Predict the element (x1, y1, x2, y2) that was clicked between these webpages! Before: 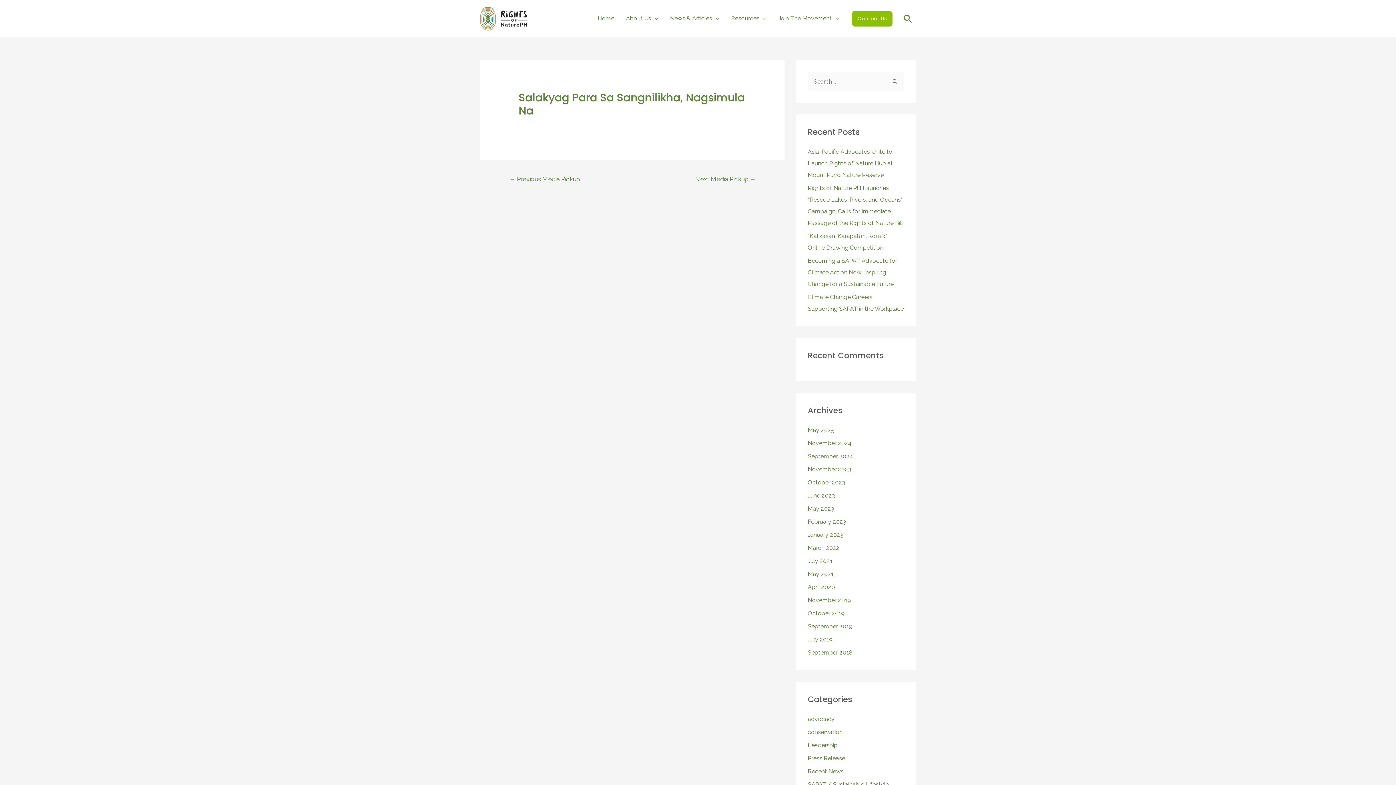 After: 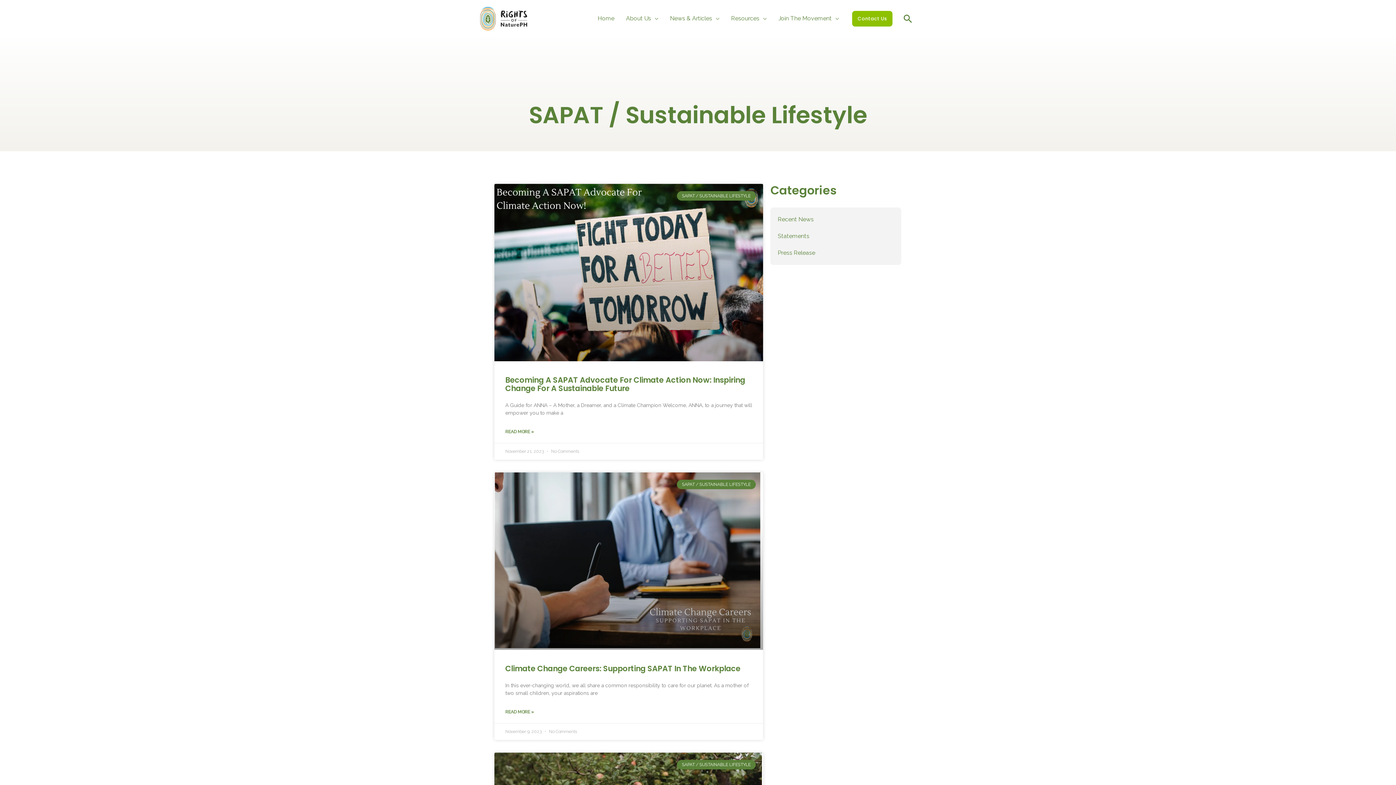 Action: bbox: (808, 781, 889, 788) label: SAPAT / Sustainable Lifestyle